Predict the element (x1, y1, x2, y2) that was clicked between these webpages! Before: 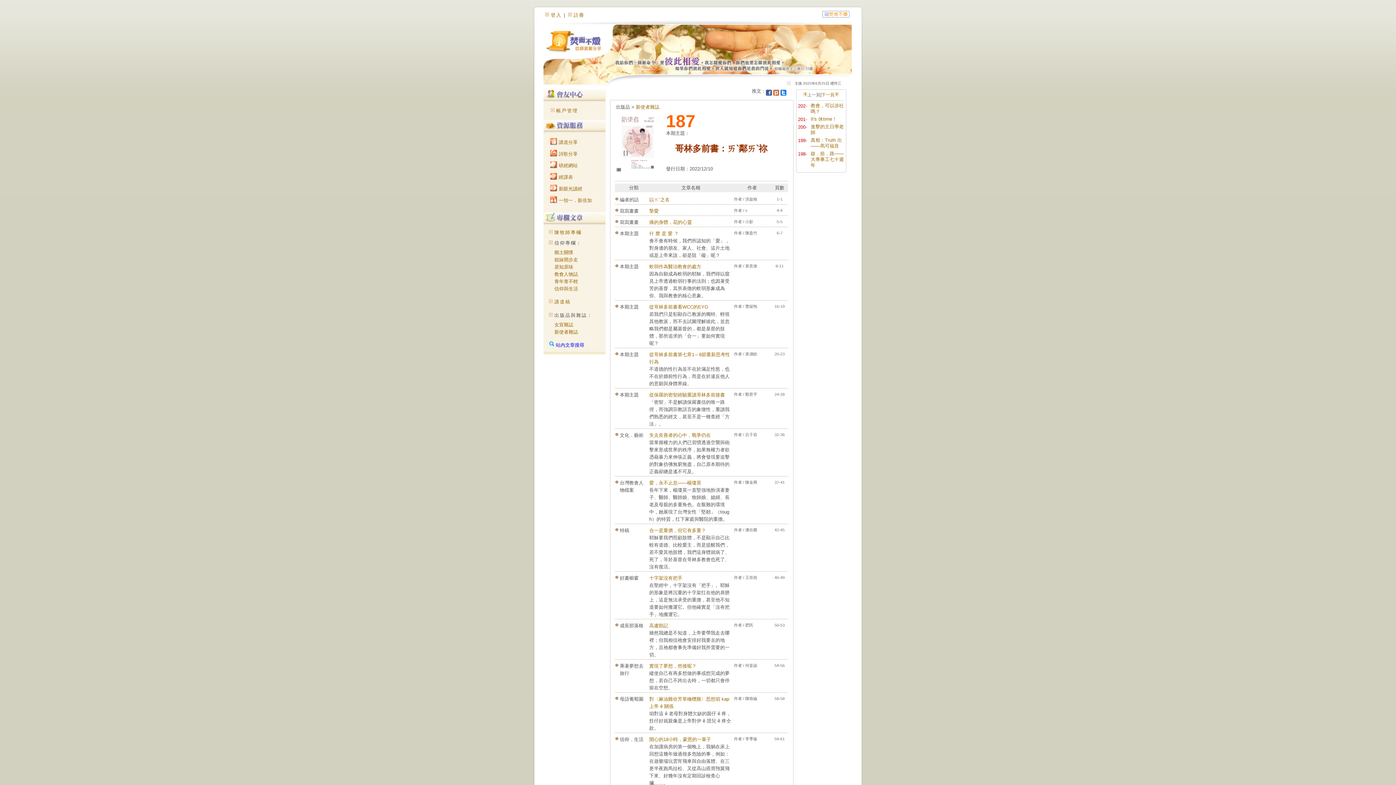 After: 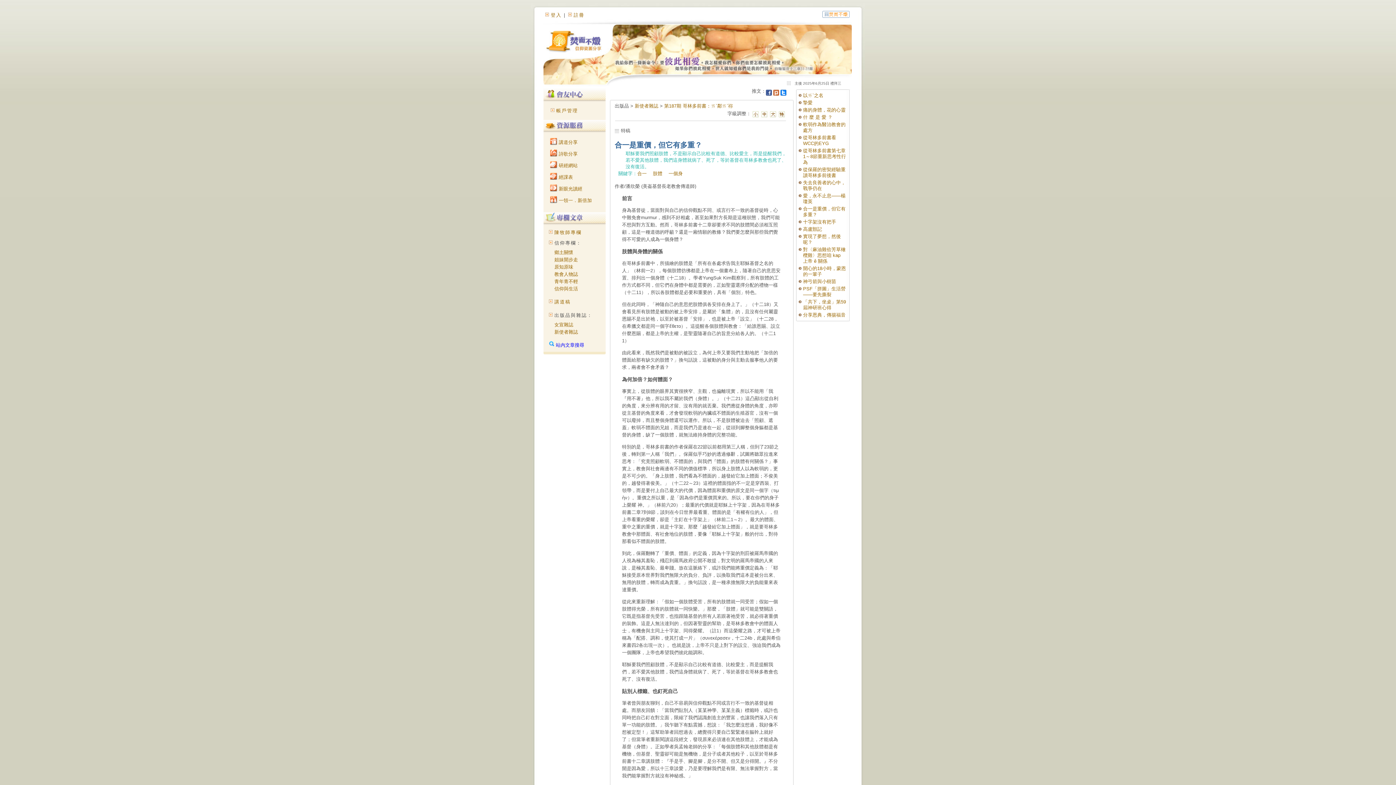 Action: label: 合一是重價，但它有多重？ bbox: (649, 528, 706, 533)